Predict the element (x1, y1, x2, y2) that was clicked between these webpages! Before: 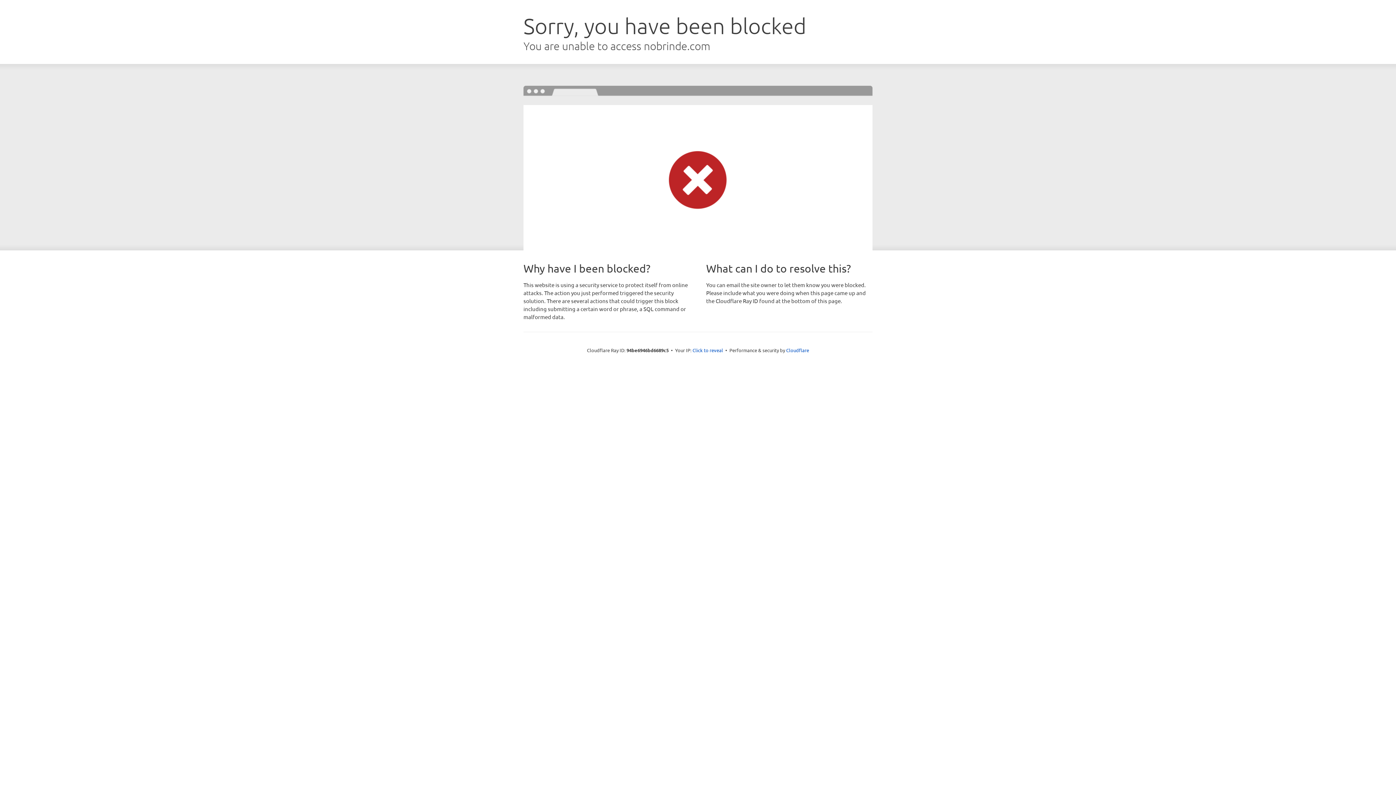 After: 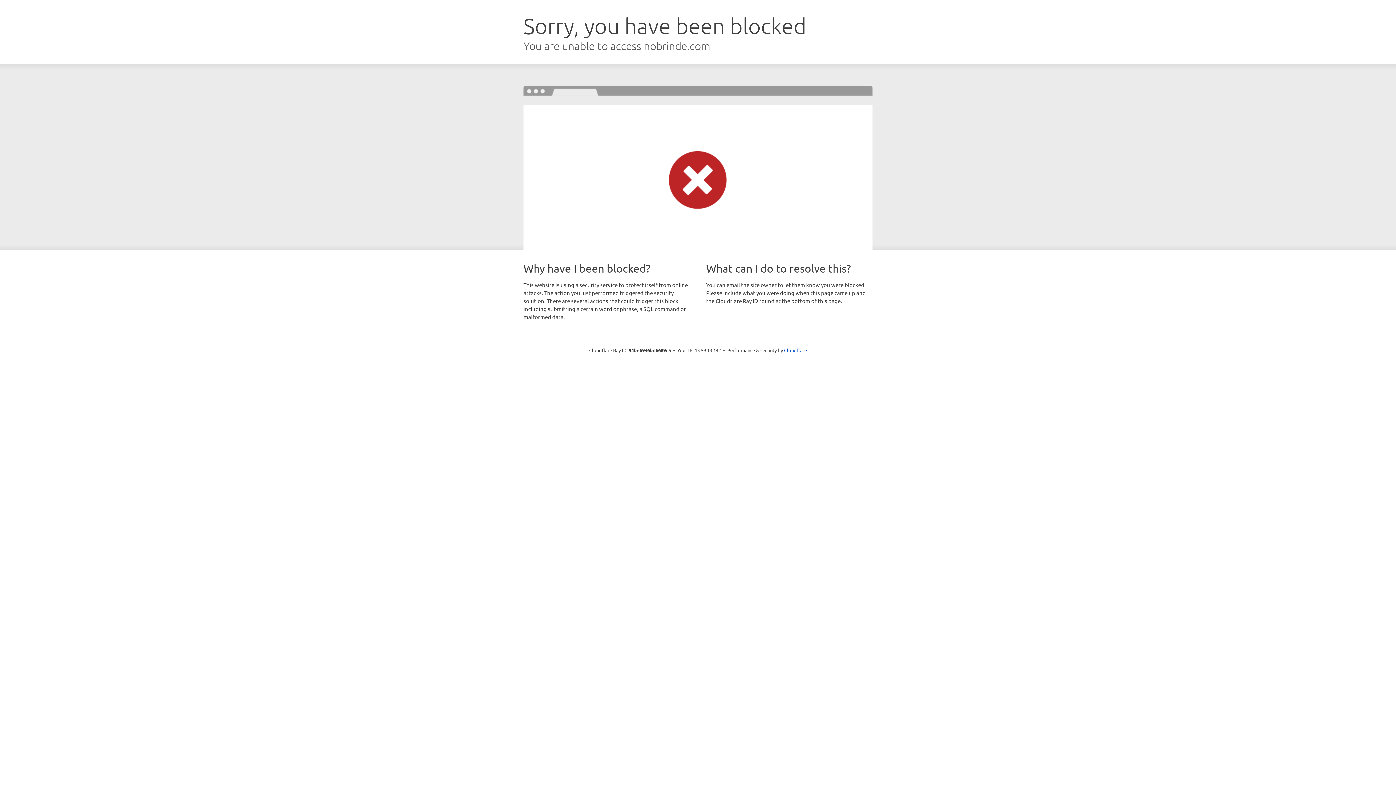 Action: label: Click to reveal bbox: (692, 346, 723, 353)